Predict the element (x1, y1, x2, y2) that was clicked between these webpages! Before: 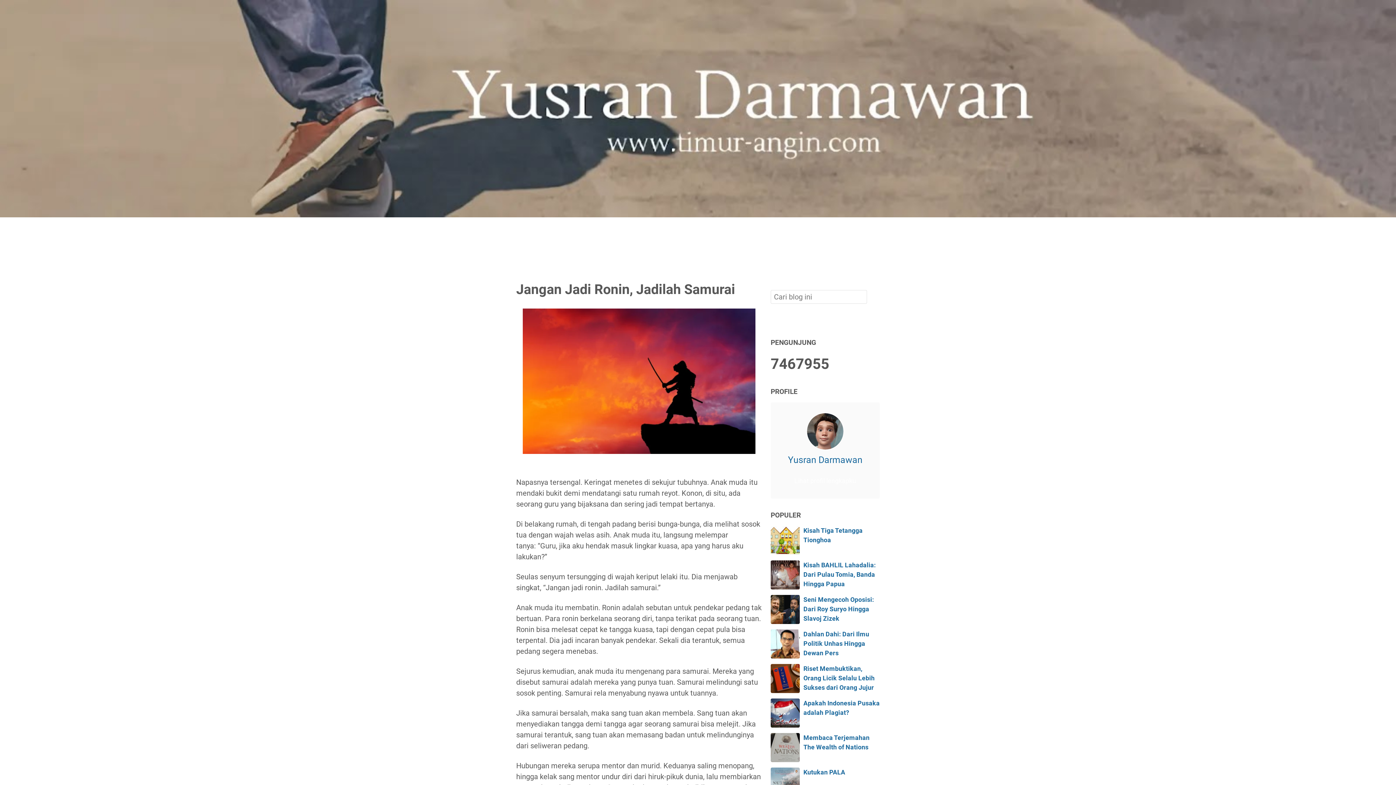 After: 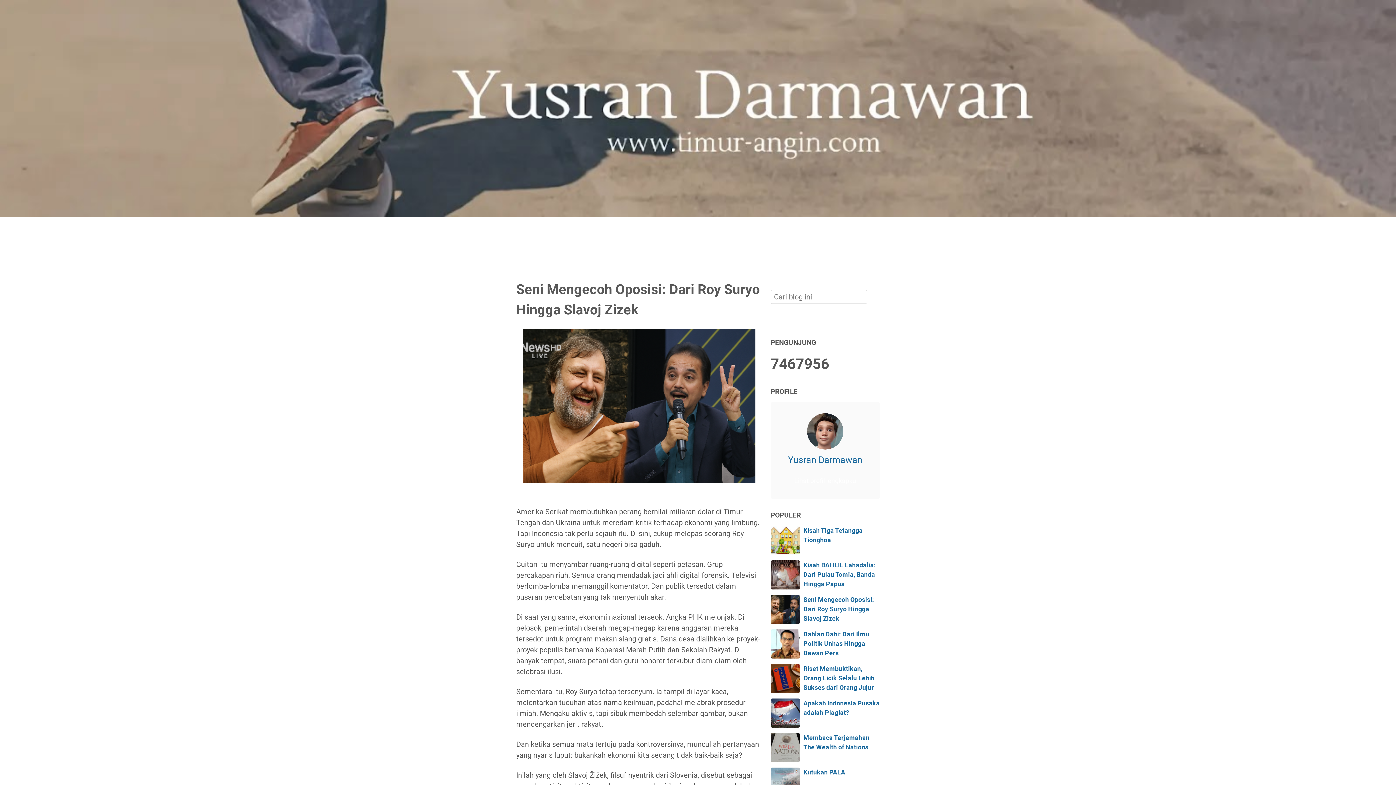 Action: bbox: (770, 595, 800, 624)